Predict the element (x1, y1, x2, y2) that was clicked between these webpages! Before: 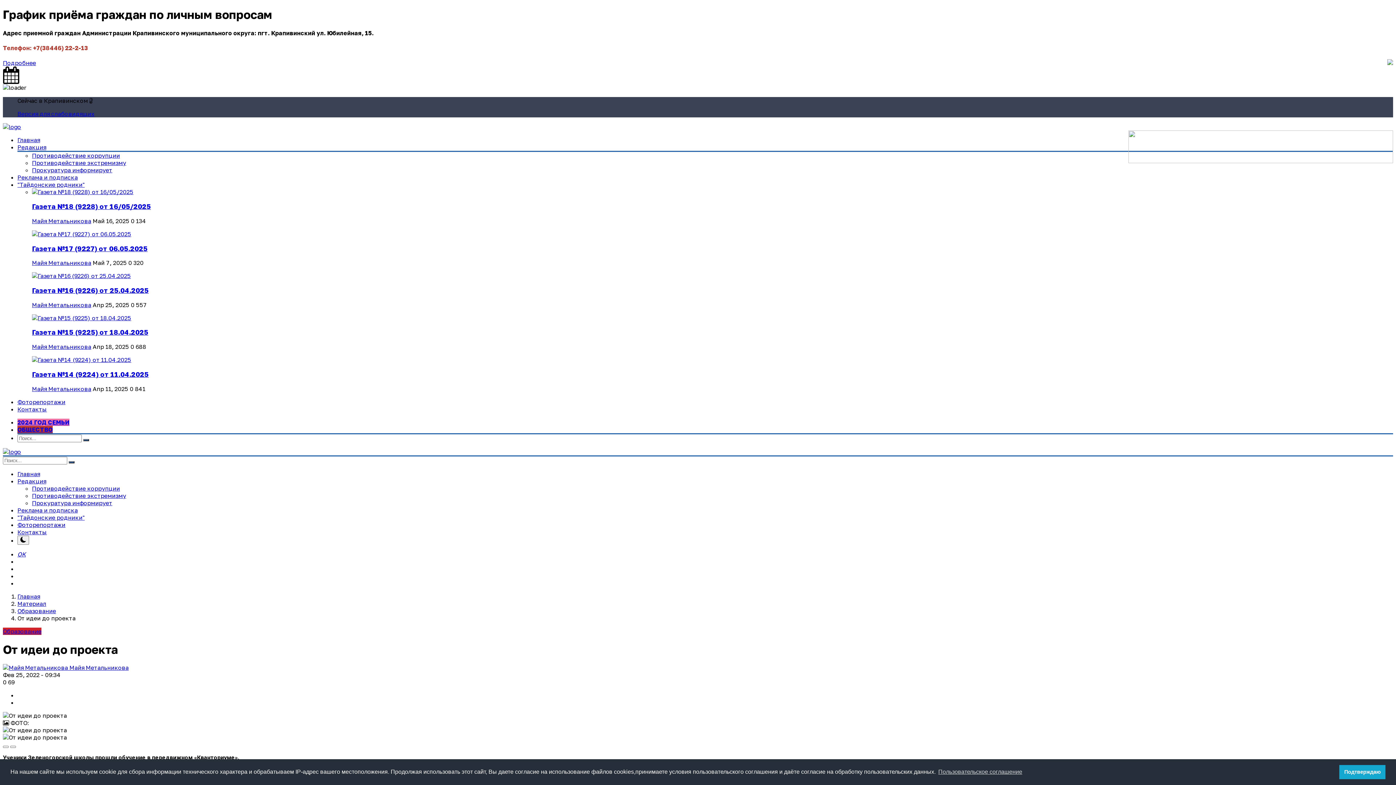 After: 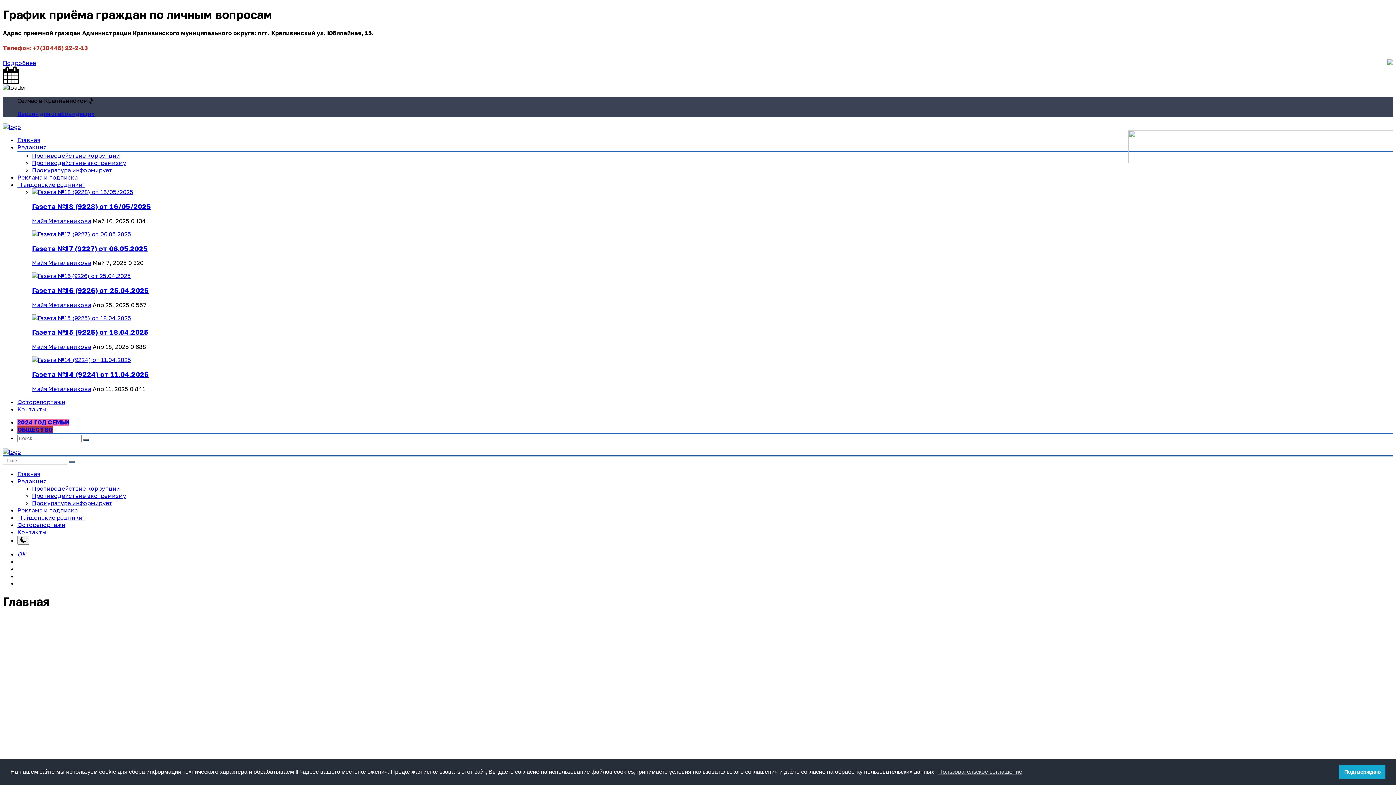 Action: bbox: (17, 470, 40, 477) label: Главная